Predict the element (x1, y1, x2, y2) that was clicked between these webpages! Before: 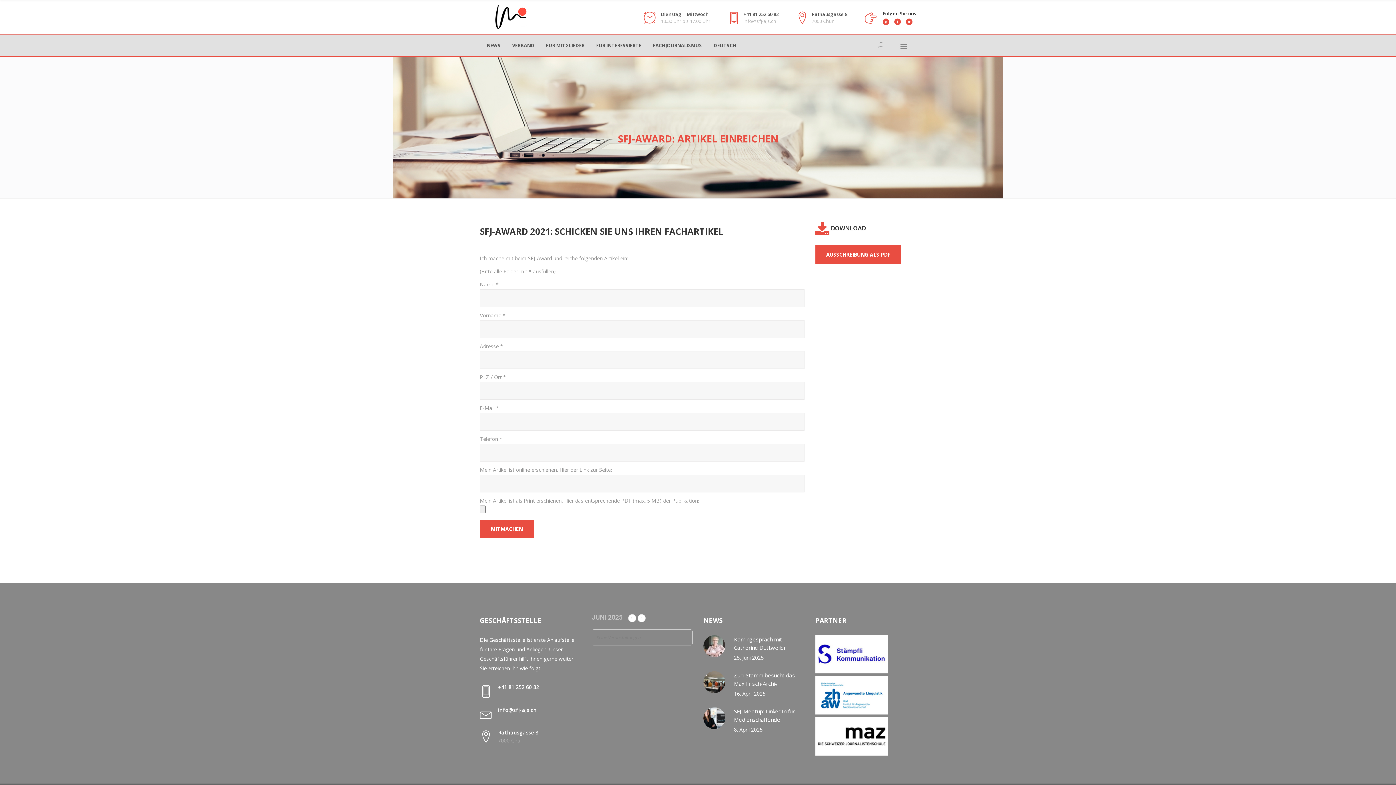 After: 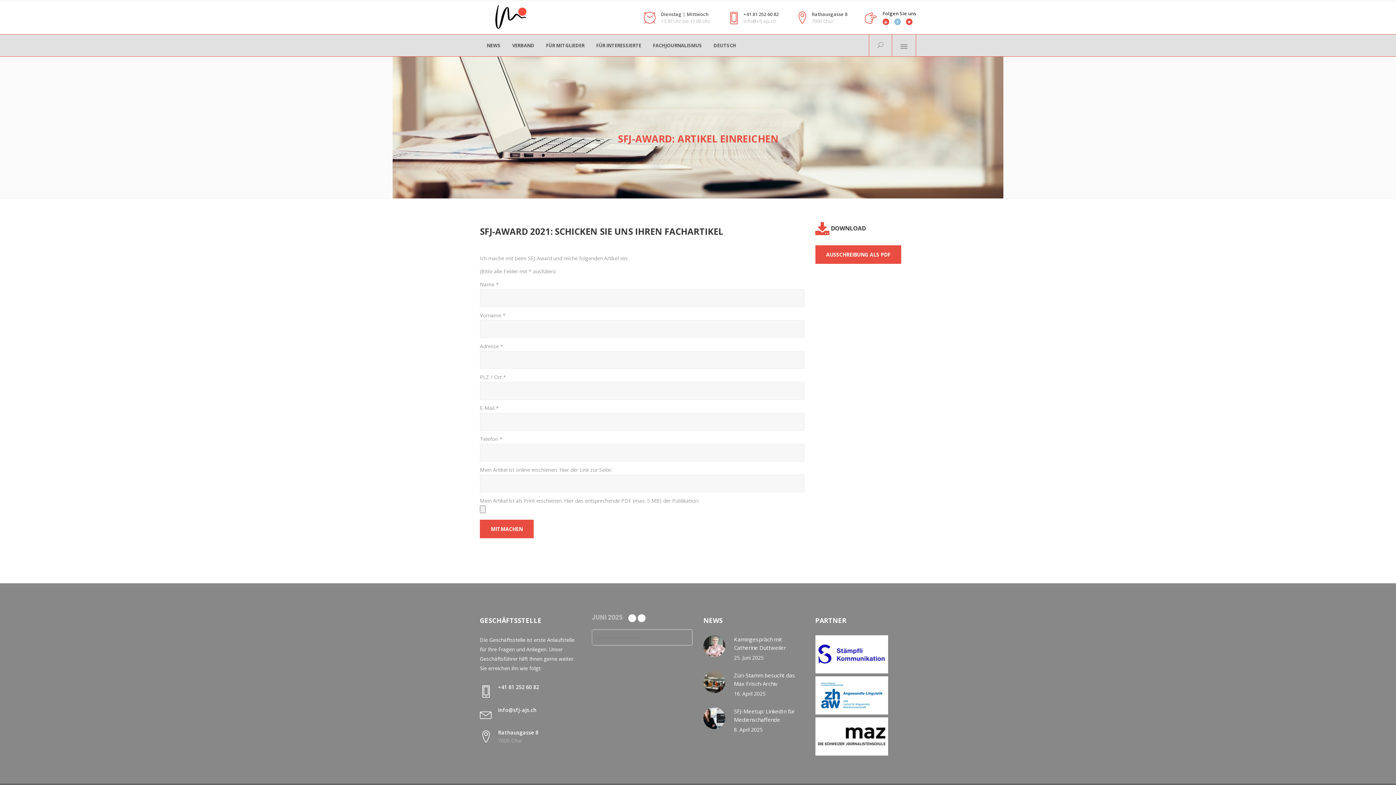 Action: bbox: (894, 18, 901, 25)